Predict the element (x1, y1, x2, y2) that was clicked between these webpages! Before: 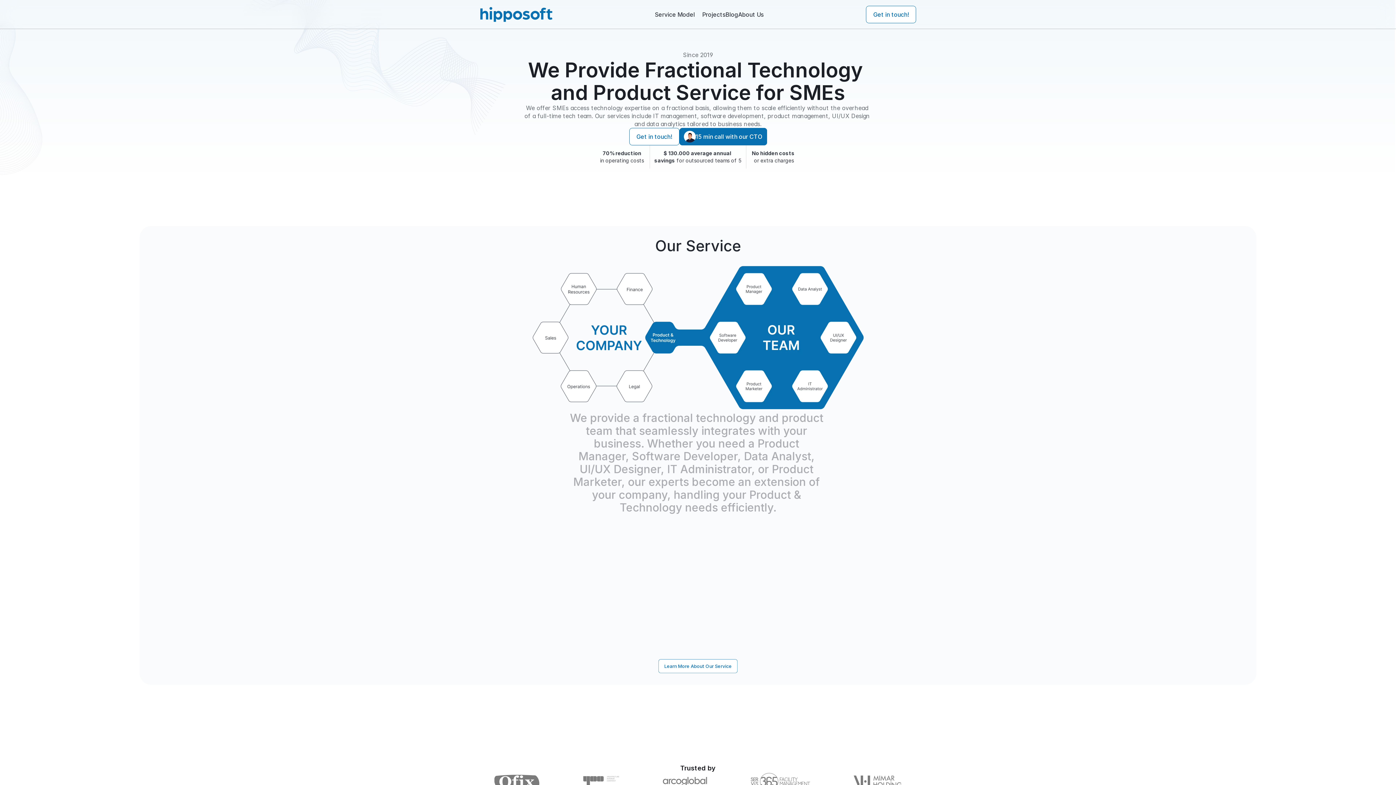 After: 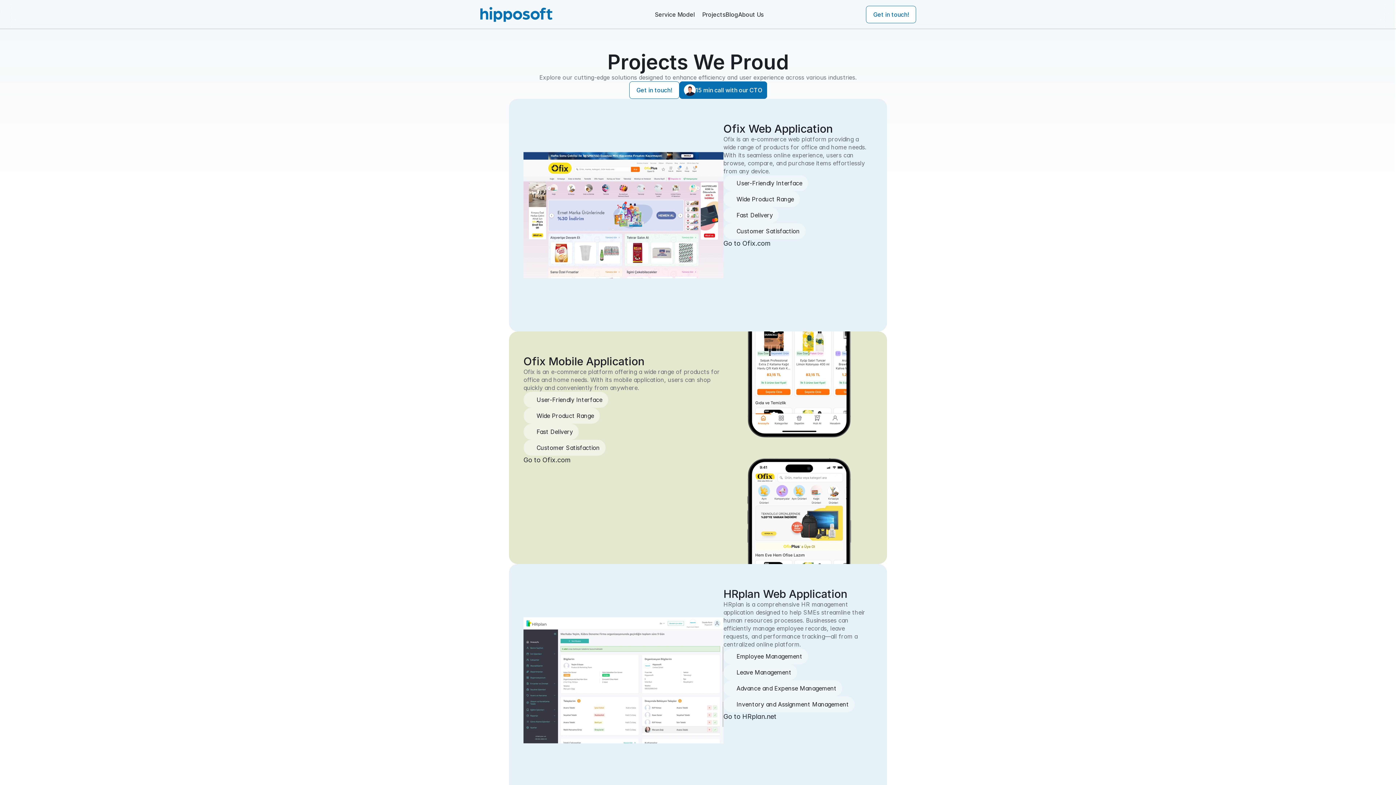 Action: label: Projects bbox: (702, 10, 725, 18)